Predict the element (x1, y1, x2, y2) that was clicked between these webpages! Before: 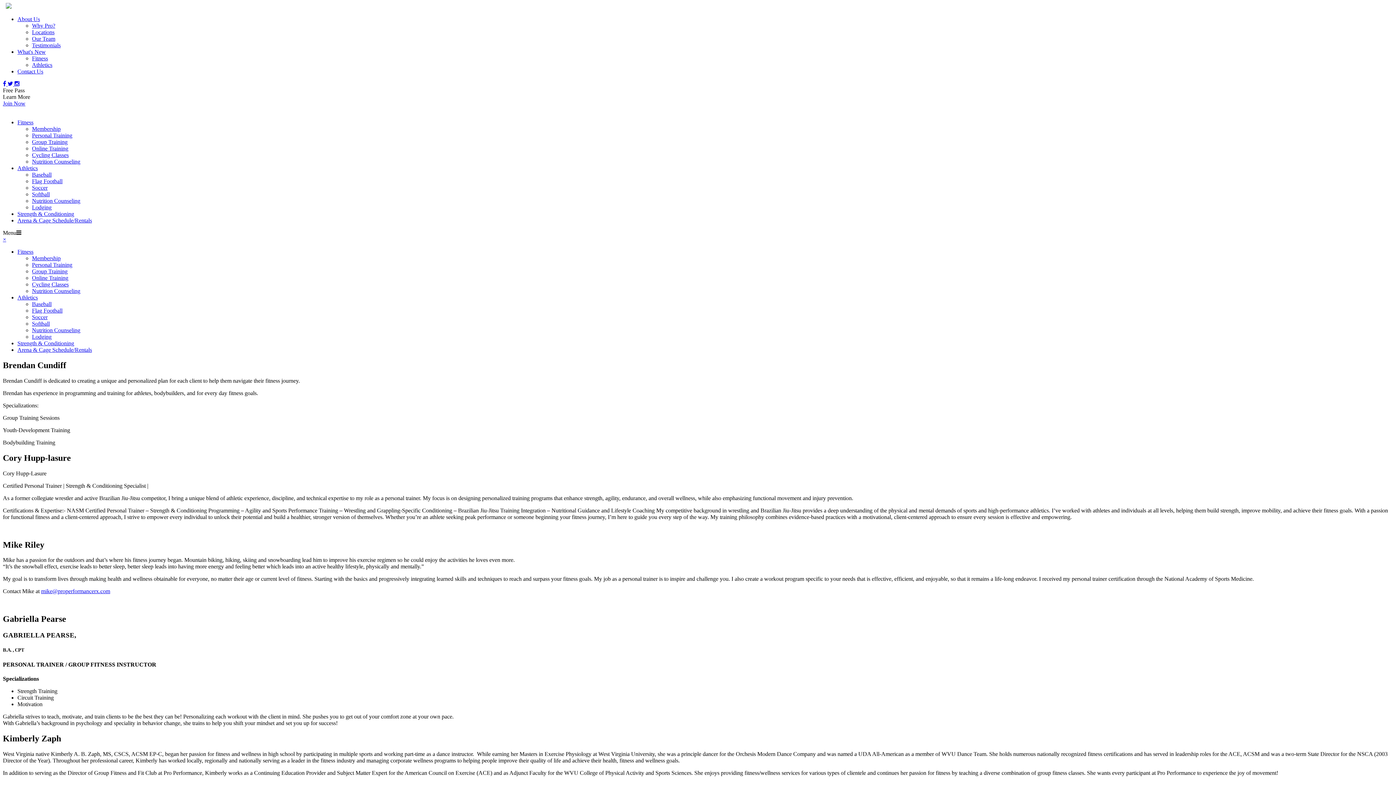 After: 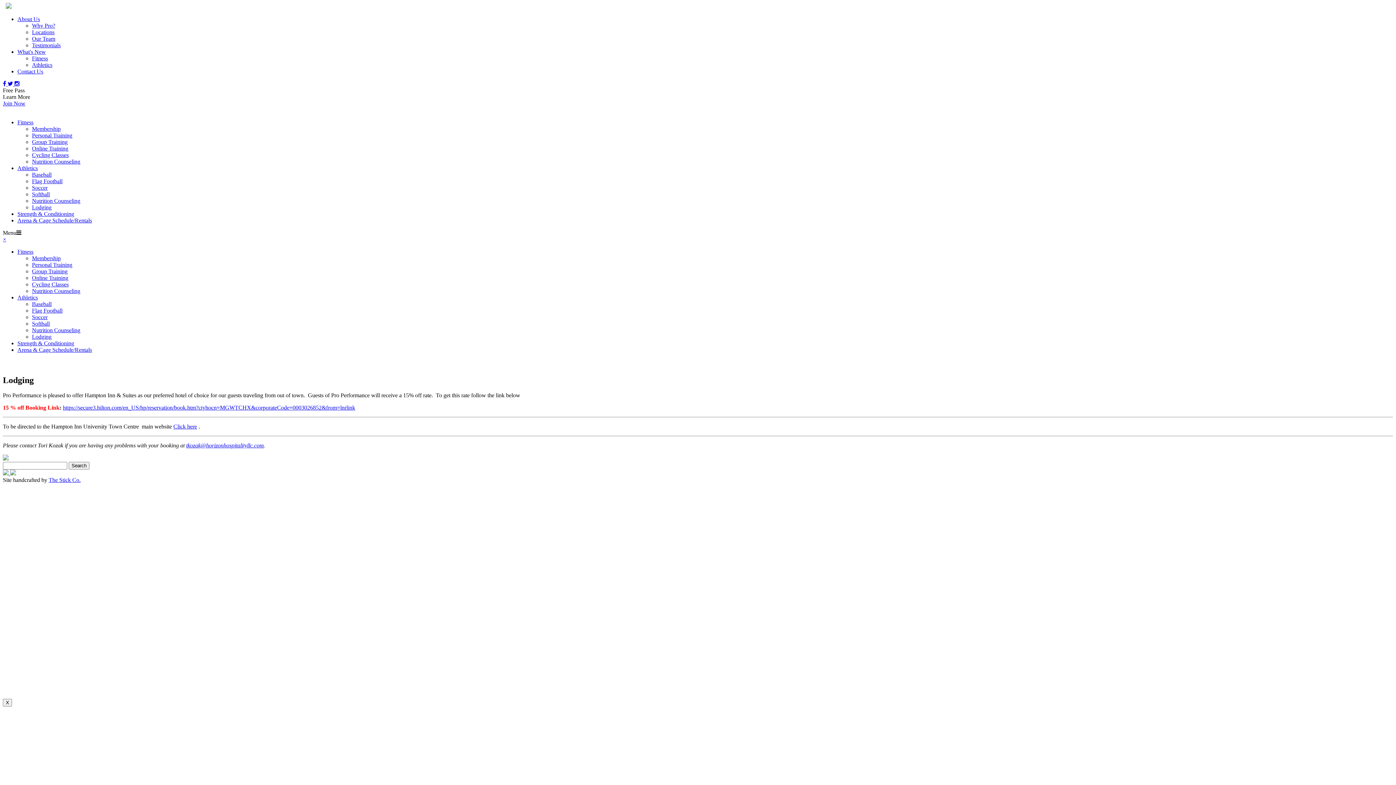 Action: label: Lodging bbox: (32, 333, 51, 340)